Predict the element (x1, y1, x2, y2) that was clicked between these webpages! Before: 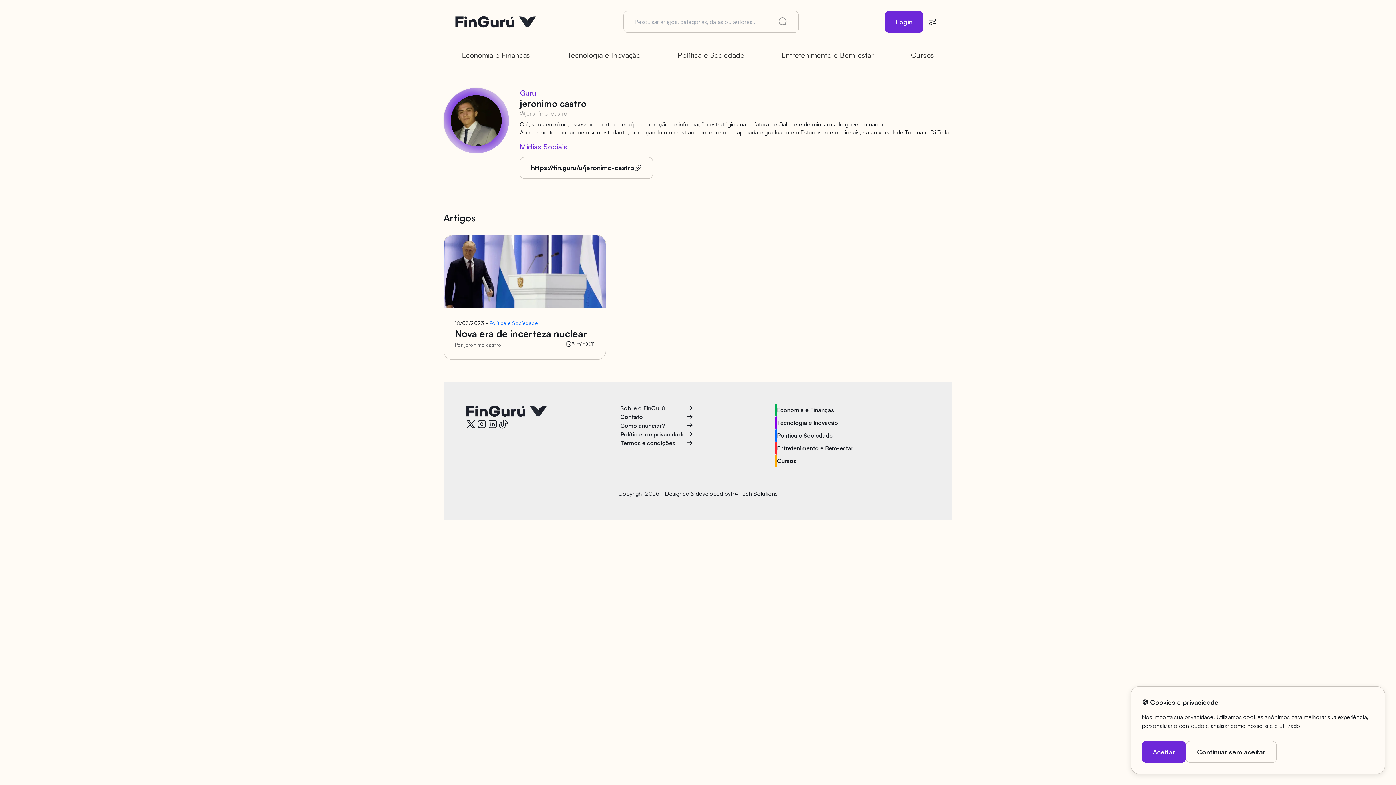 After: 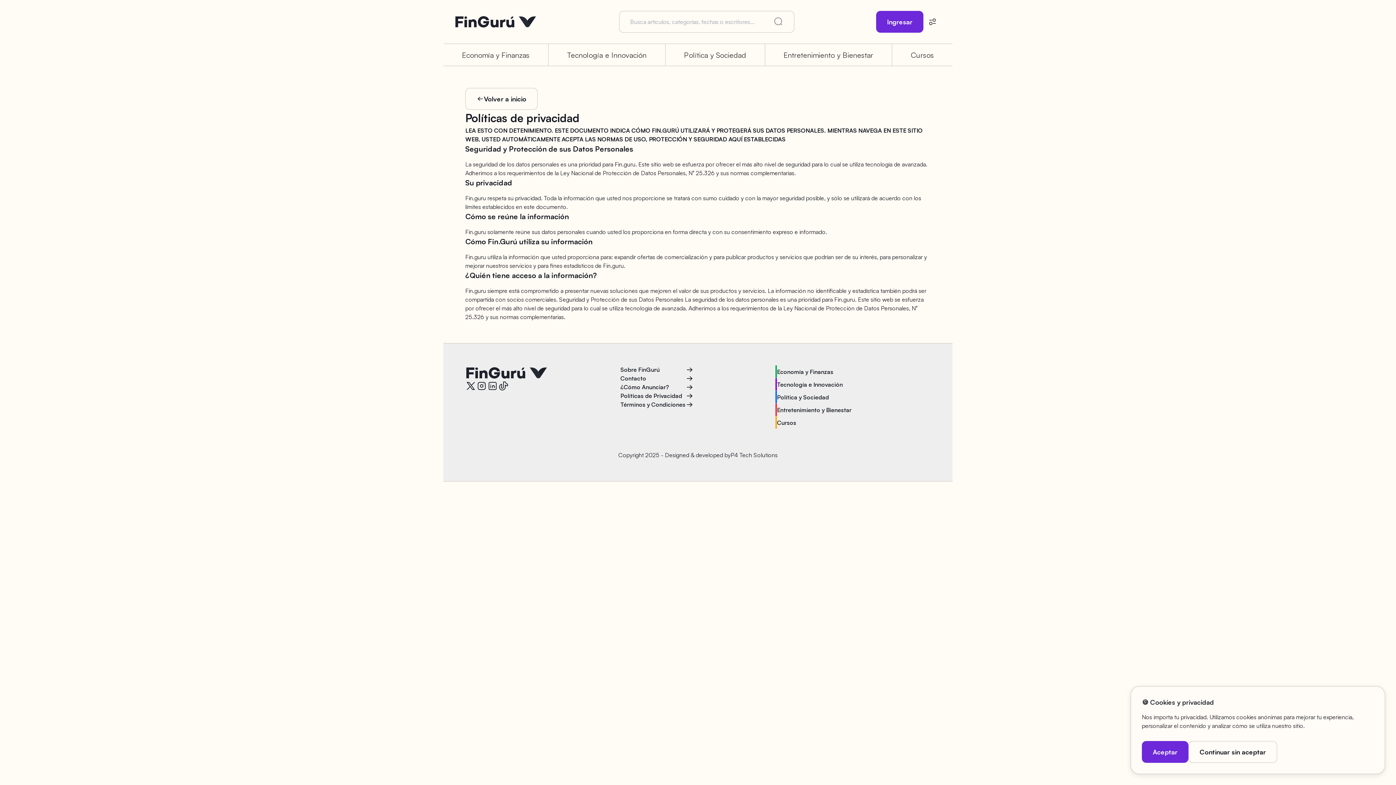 Action: label: Políticas de privacidade bbox: (620, 430, 693, 438)